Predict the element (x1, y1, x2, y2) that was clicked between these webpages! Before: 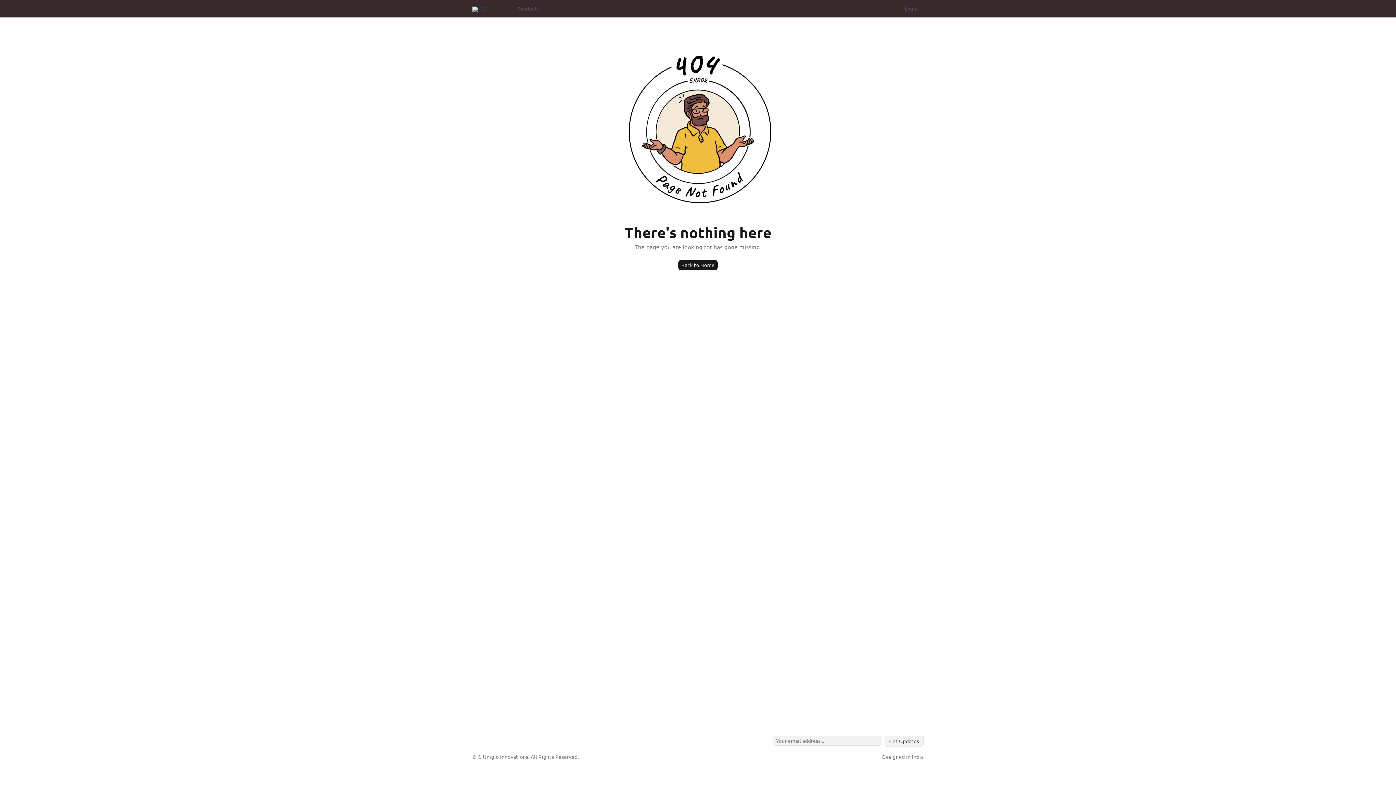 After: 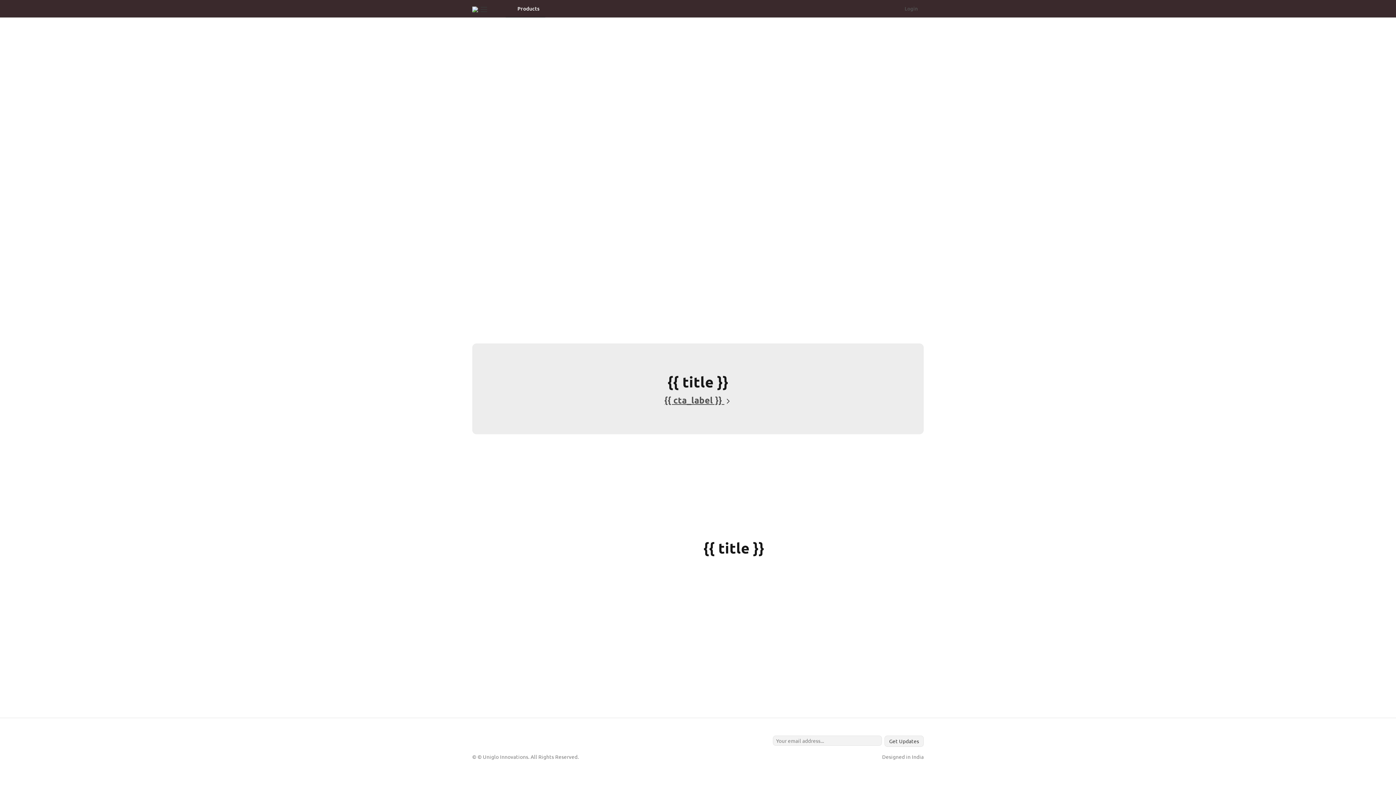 Action: label:   bbox: (472, 1, 488, 16)